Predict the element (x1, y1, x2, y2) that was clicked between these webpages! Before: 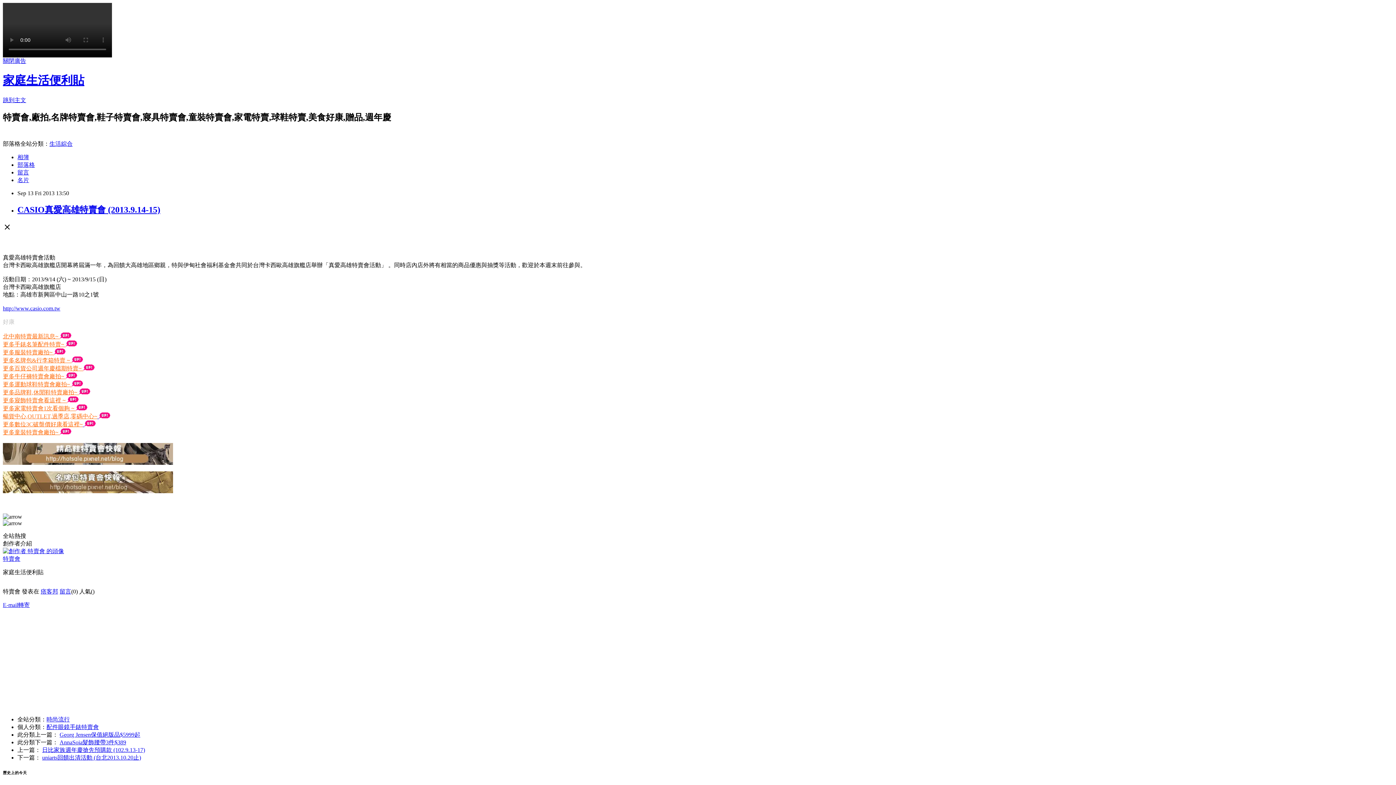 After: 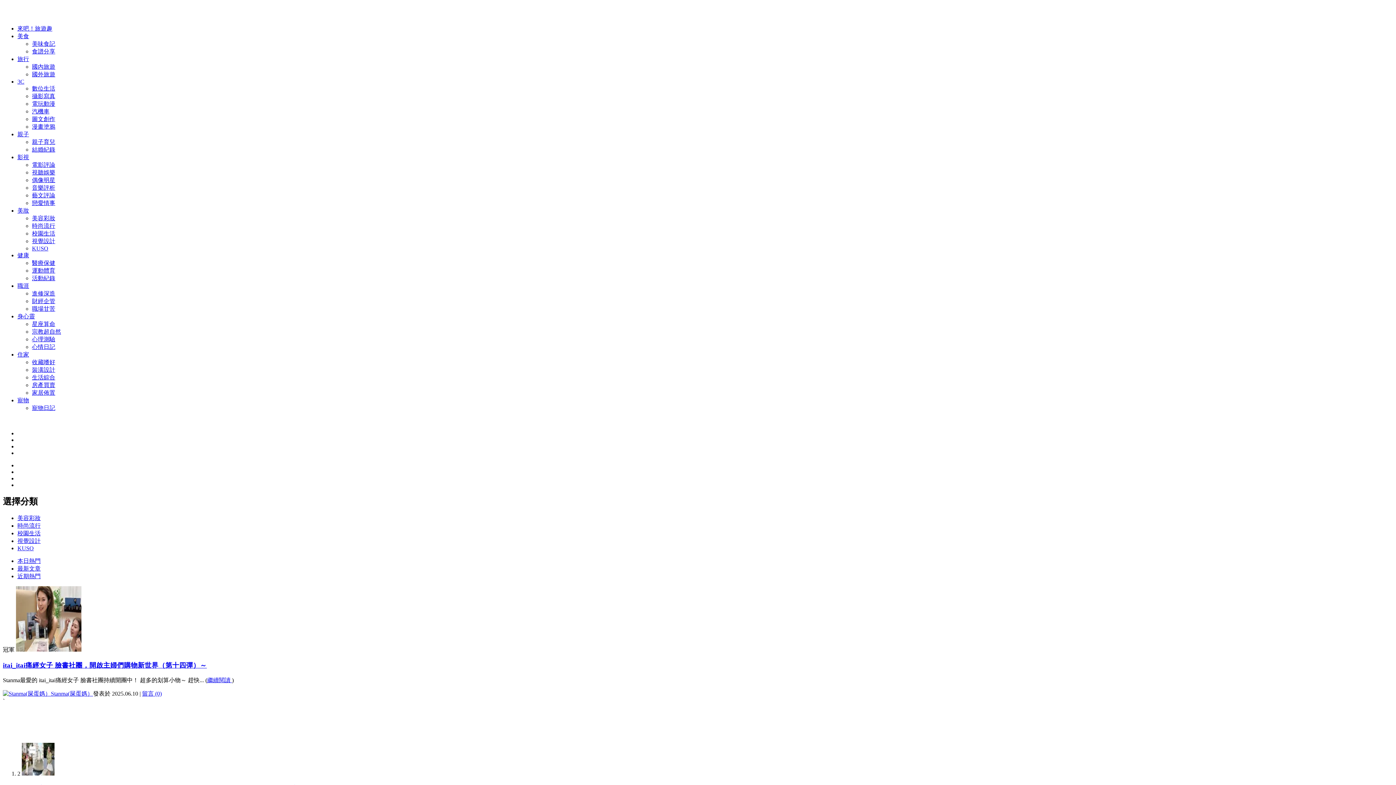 Action: bbox: (46, 716, 69, 722) label: 時尚流行